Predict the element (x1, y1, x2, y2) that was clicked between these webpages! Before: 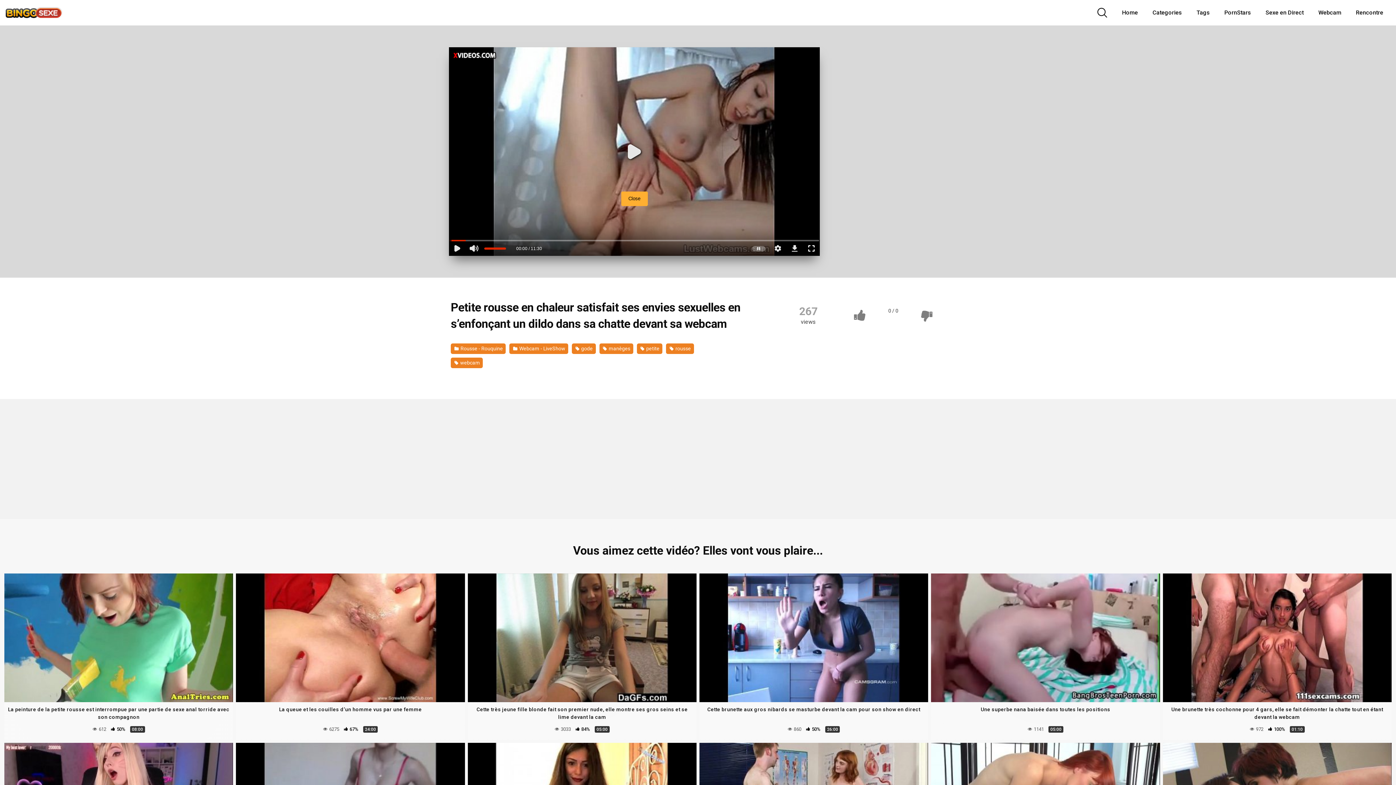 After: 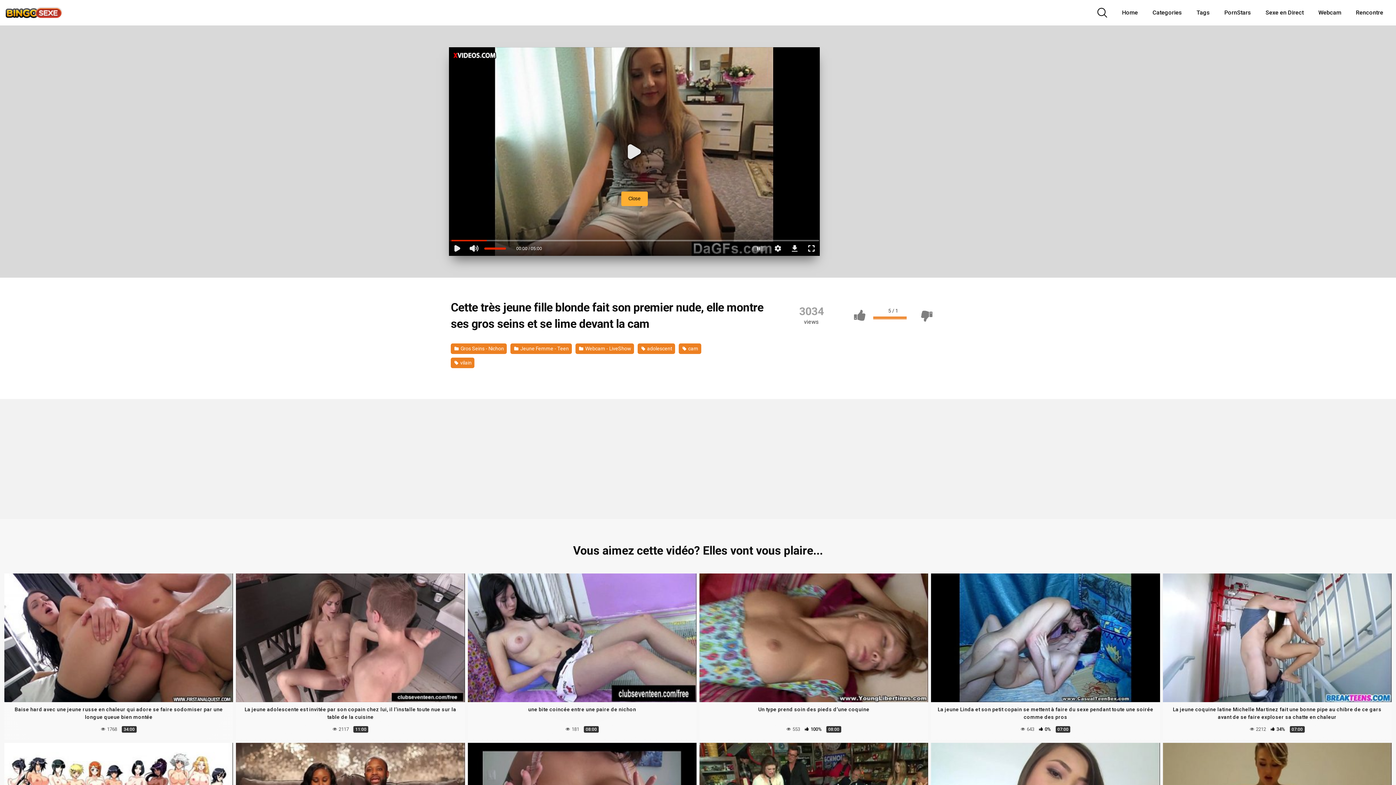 Action: bbox: (467, 573, 696, 702)